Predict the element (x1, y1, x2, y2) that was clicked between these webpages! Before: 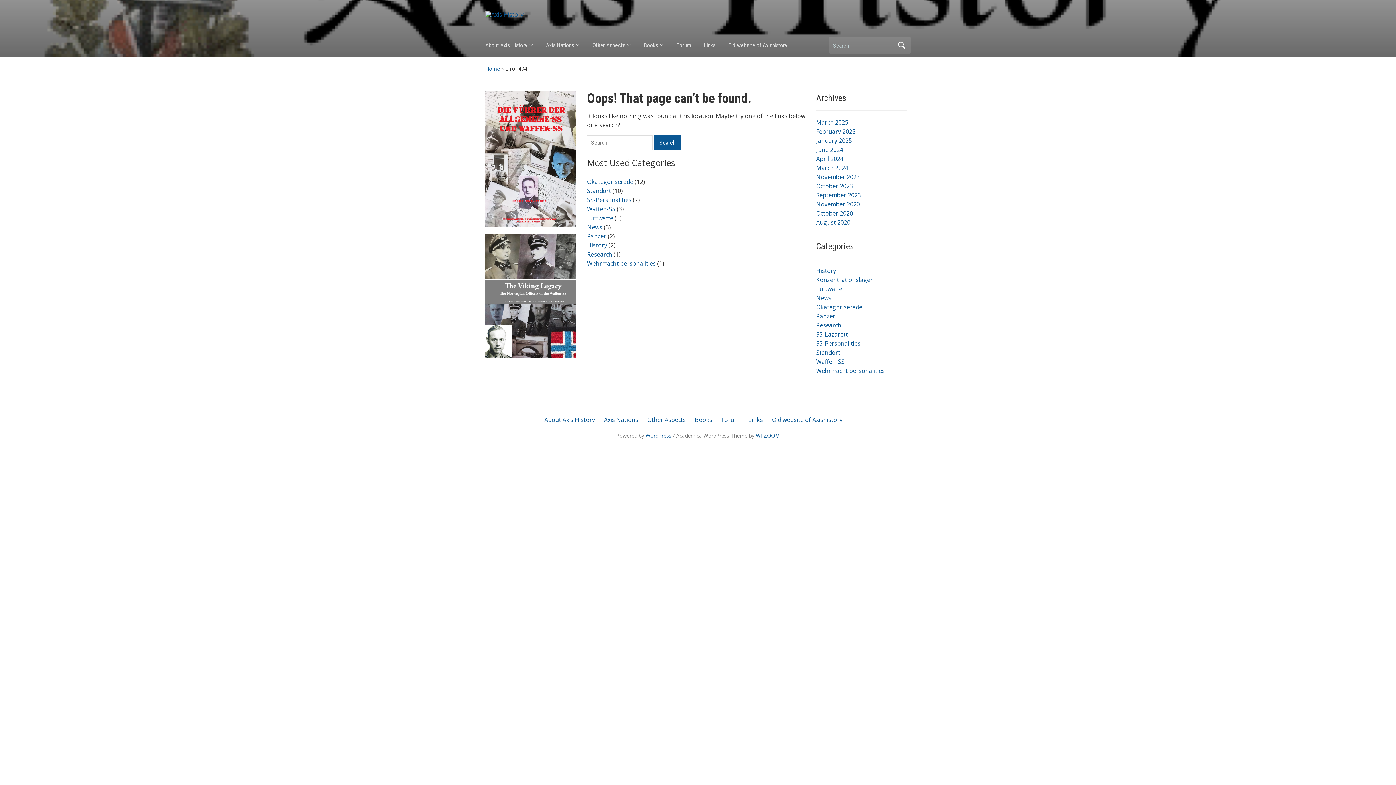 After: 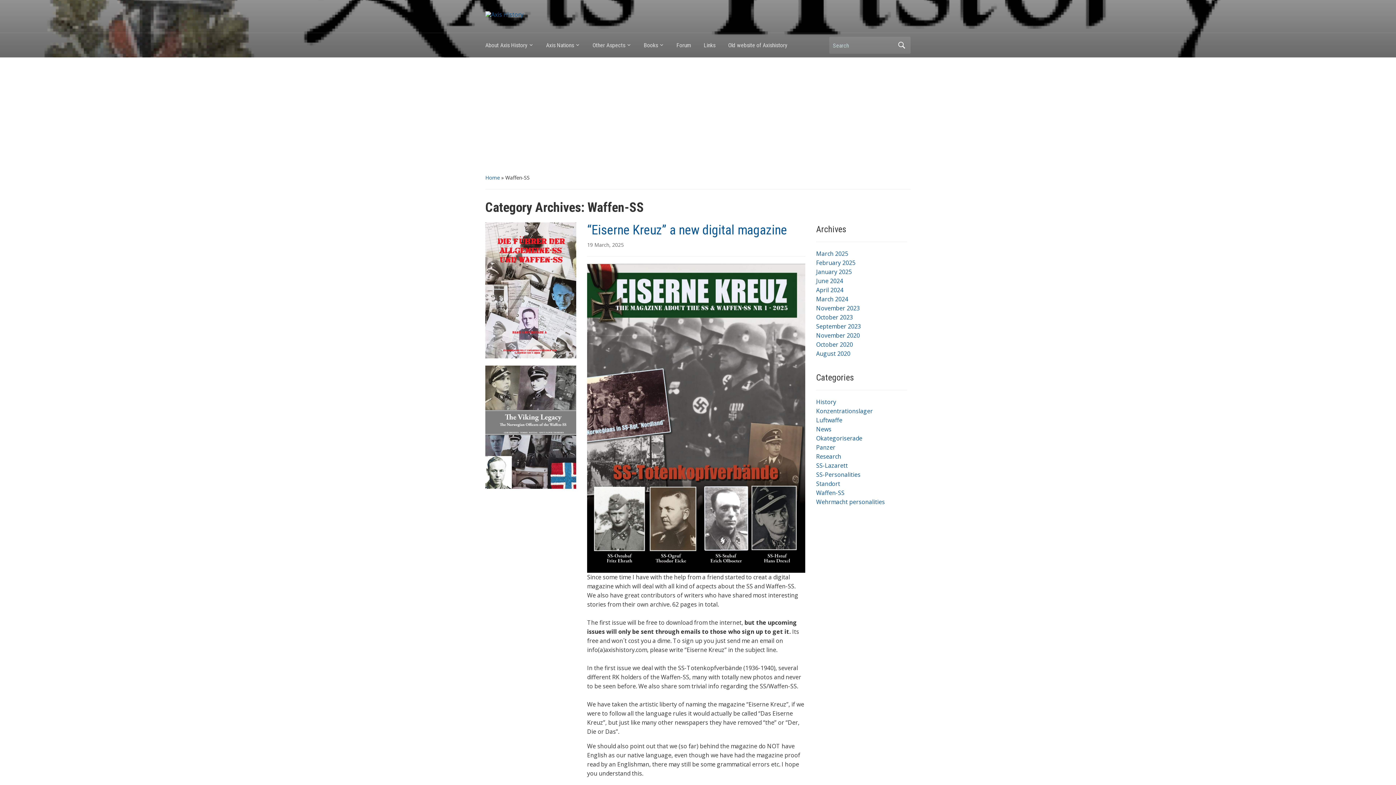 Action: label: Waffen-SS bbox: (816, 357, 844, 365)